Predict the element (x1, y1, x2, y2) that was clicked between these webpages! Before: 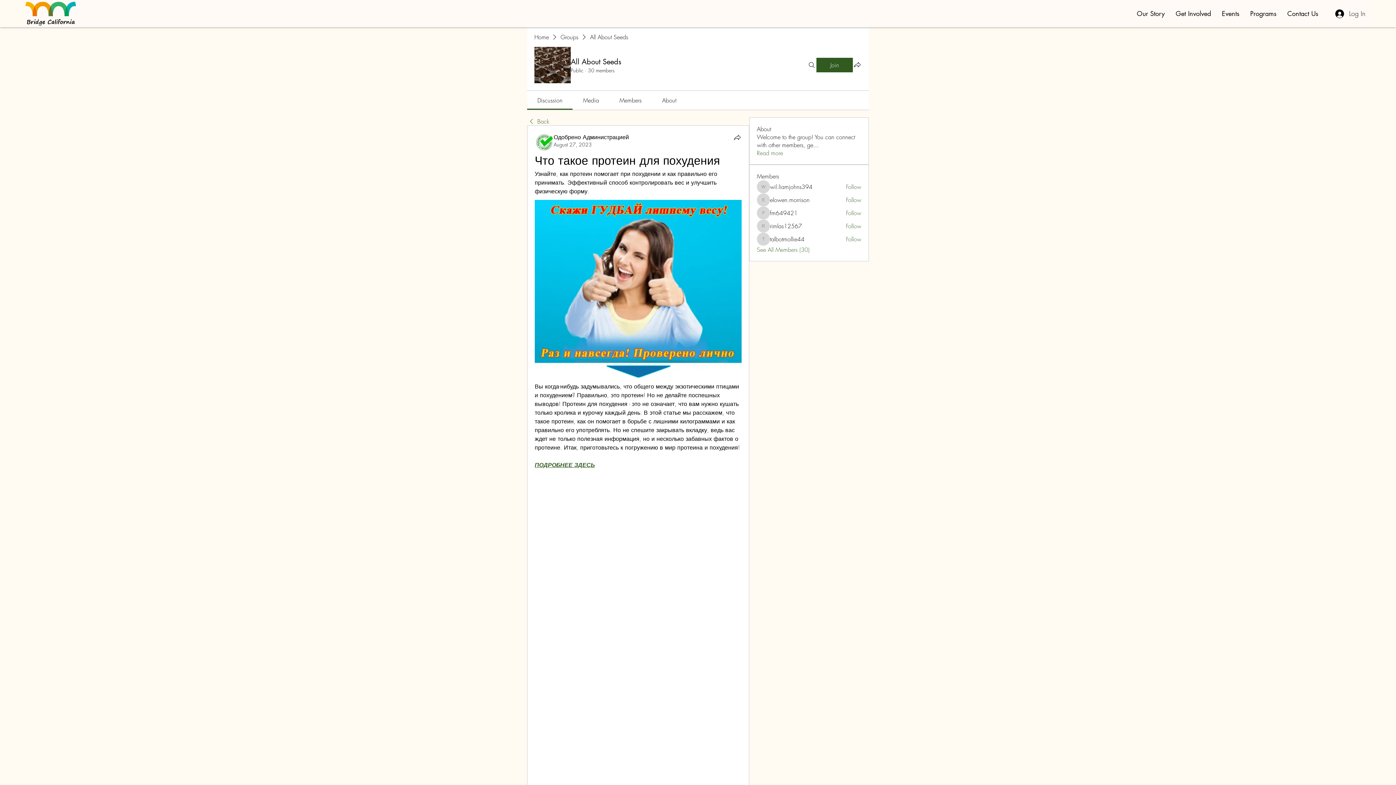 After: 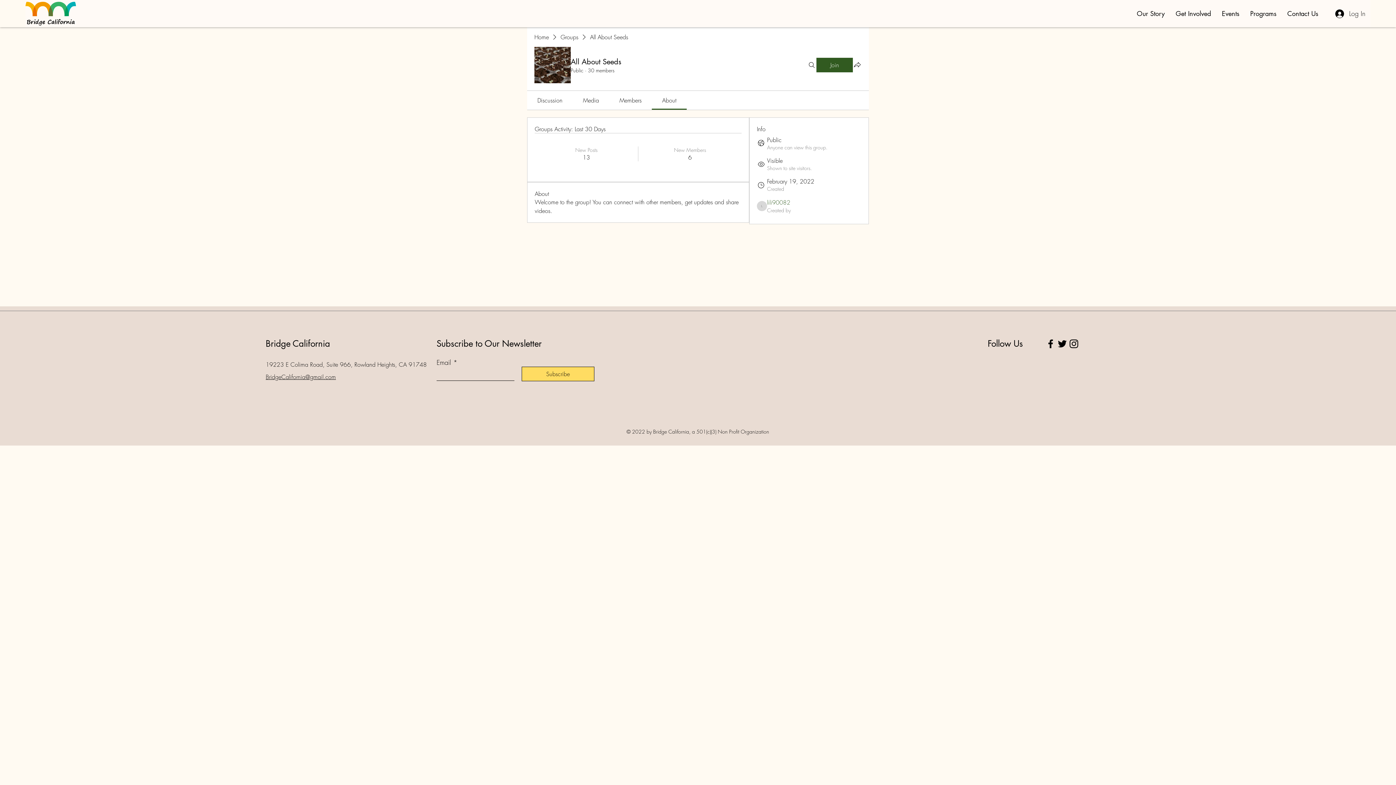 Action: label: Read more bbox: (757, 149, 783, 157)